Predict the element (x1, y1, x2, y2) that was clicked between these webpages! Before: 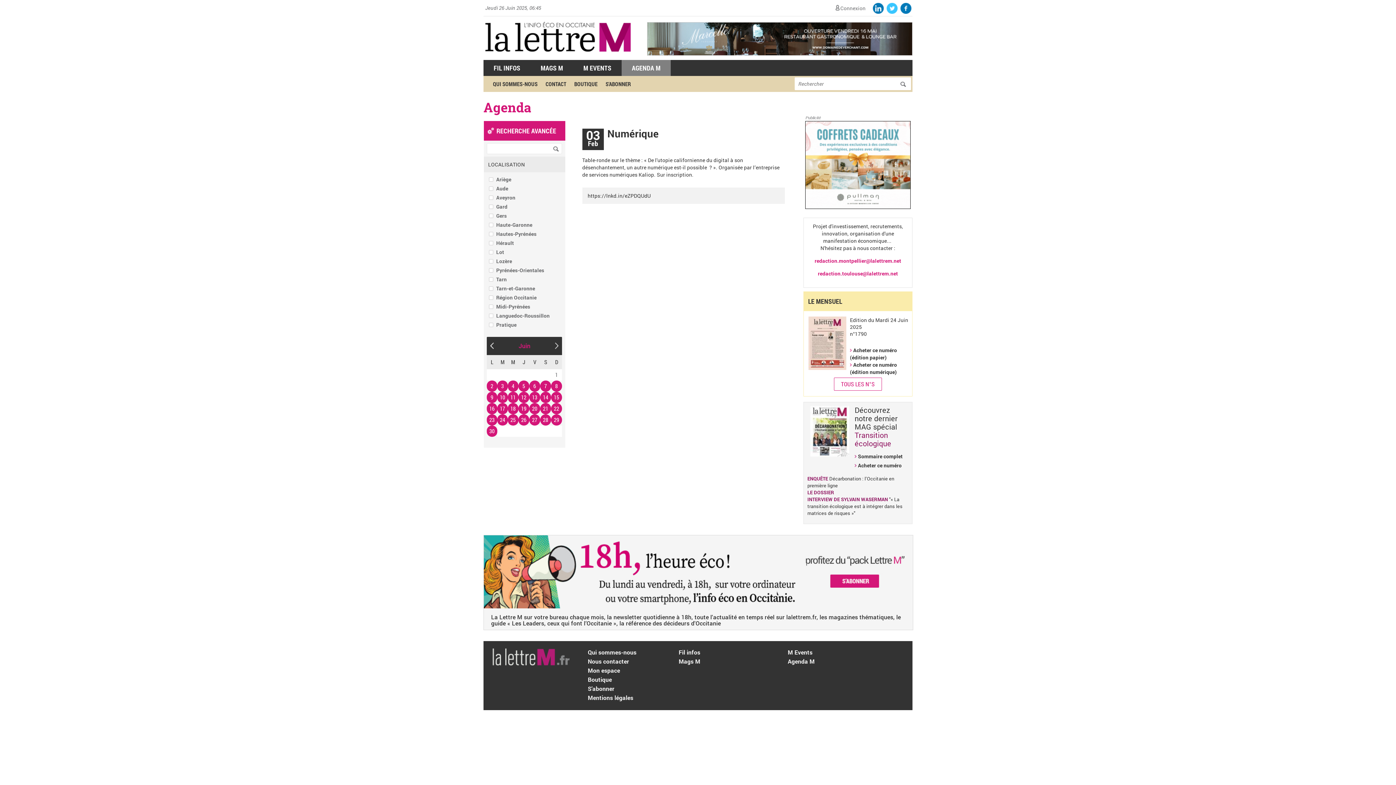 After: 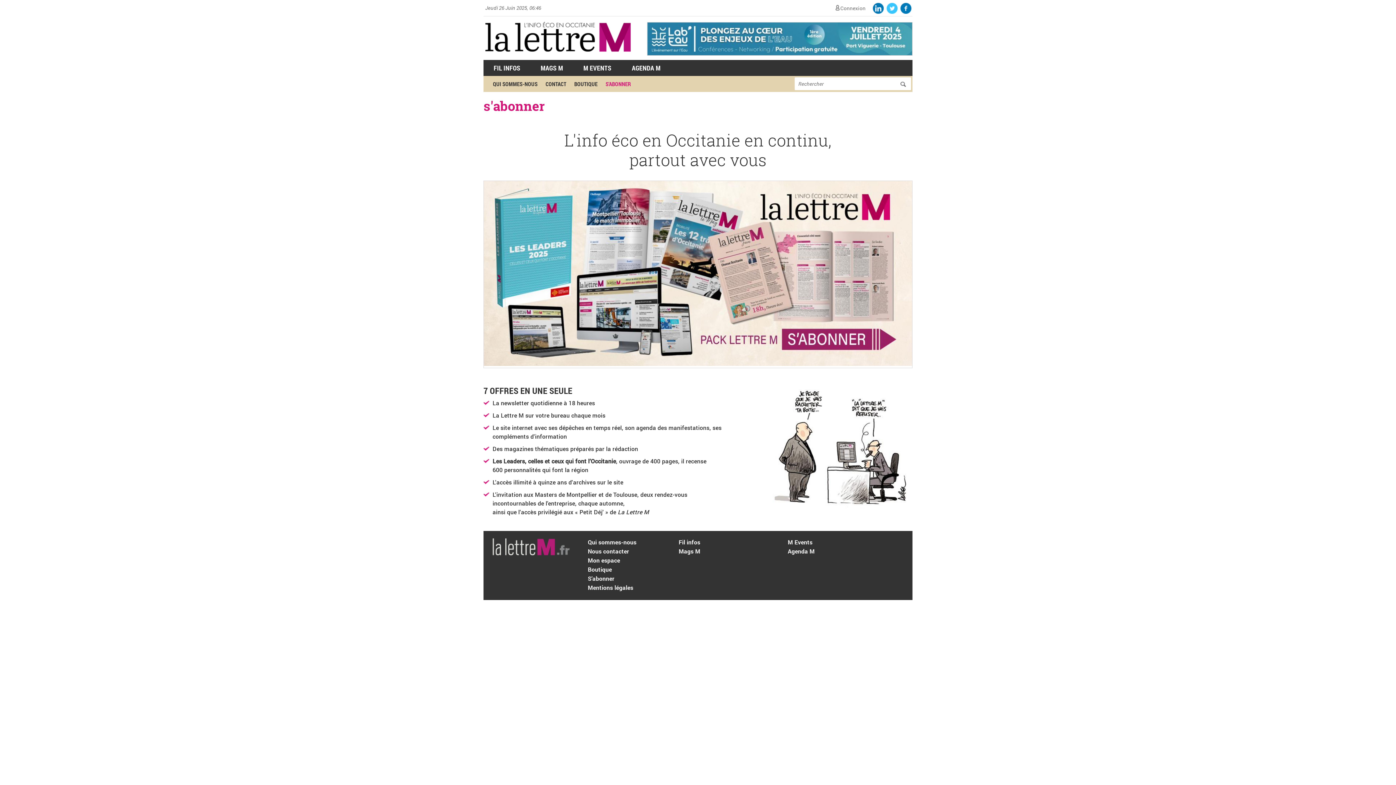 Action: bbox: (484, 604, 912, 609)